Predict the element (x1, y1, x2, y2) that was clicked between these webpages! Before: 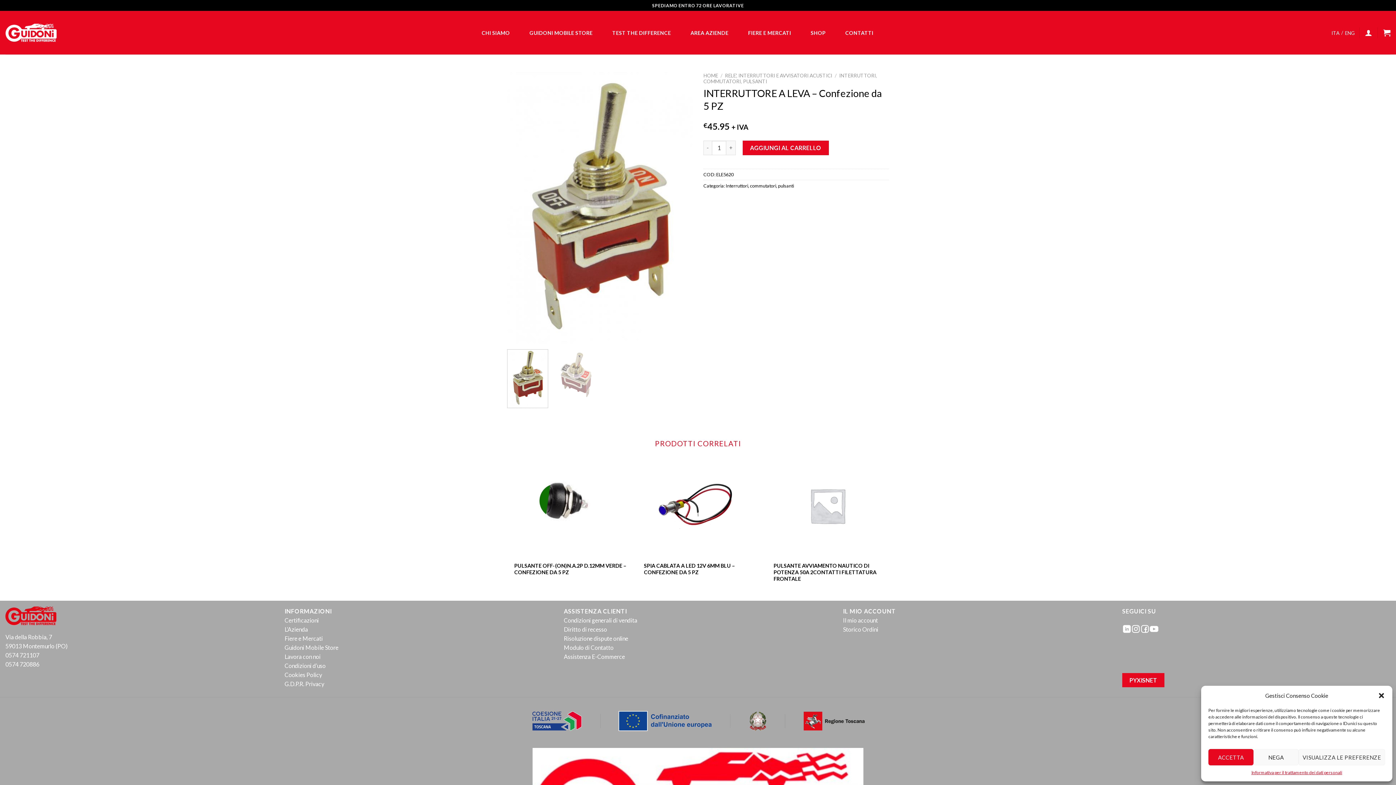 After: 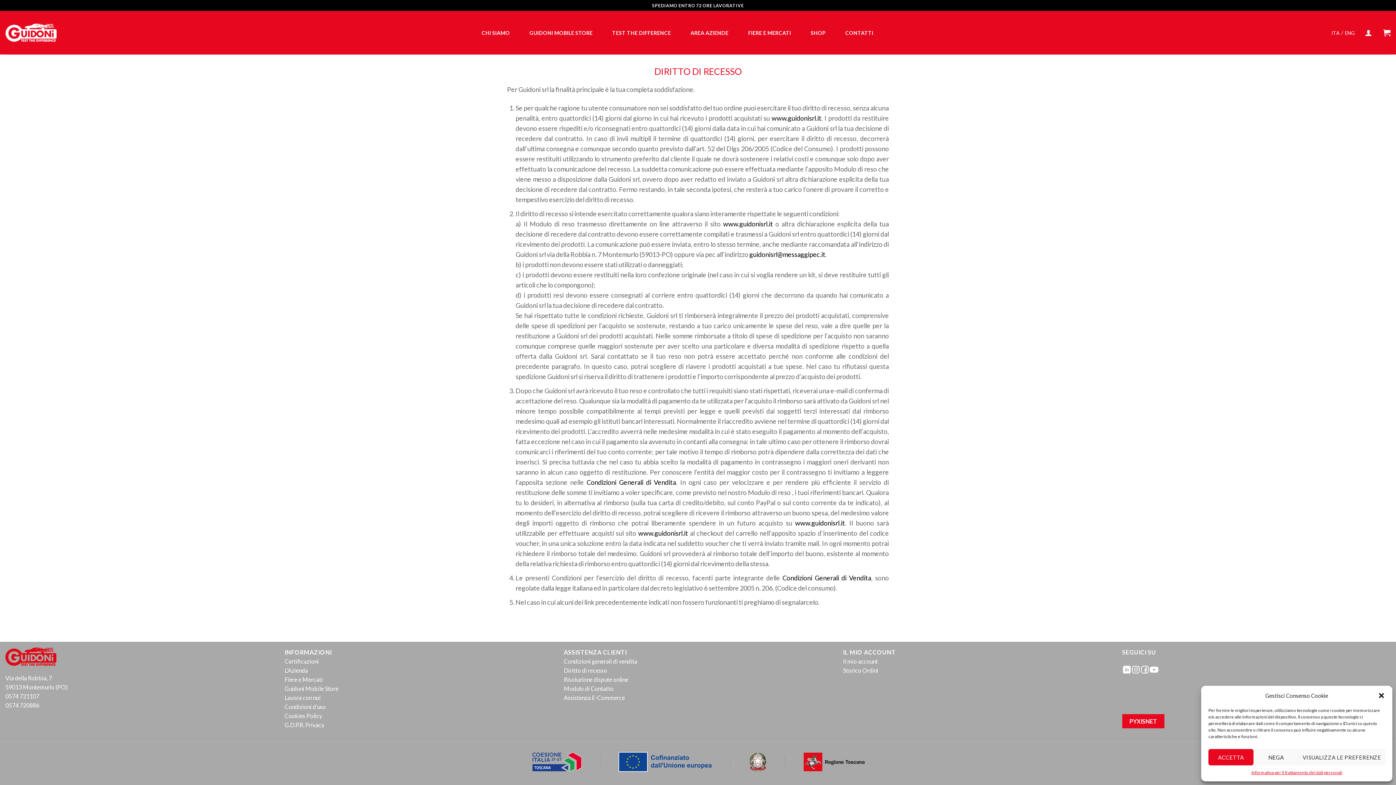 Action: label: Diritto di recesso bbox: (564, 625, 607, 634)